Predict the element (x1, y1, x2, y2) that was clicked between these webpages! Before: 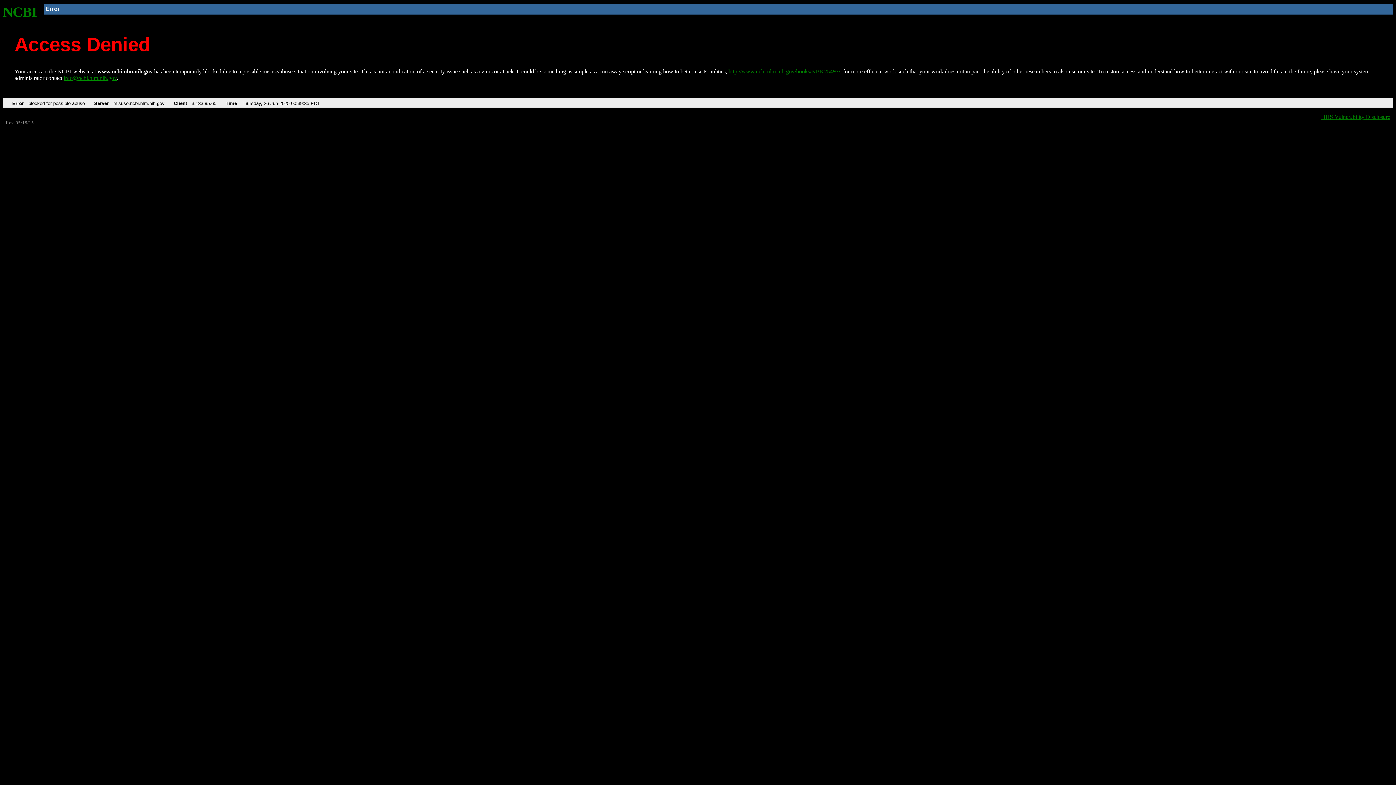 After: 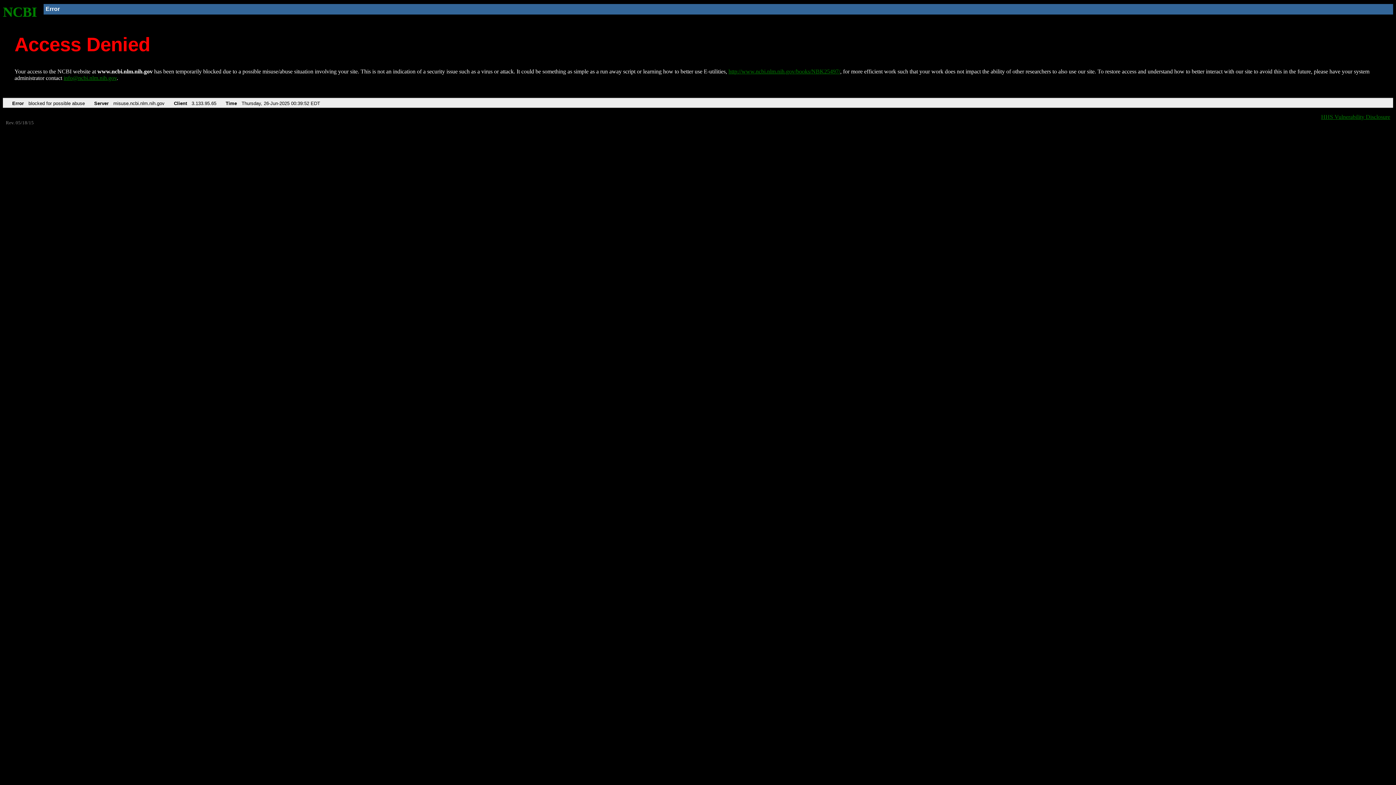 Action: bbox: (728, 68, 840, 74) label: http://www.ncbi.nlm.nih.gov/books/NBK25497/